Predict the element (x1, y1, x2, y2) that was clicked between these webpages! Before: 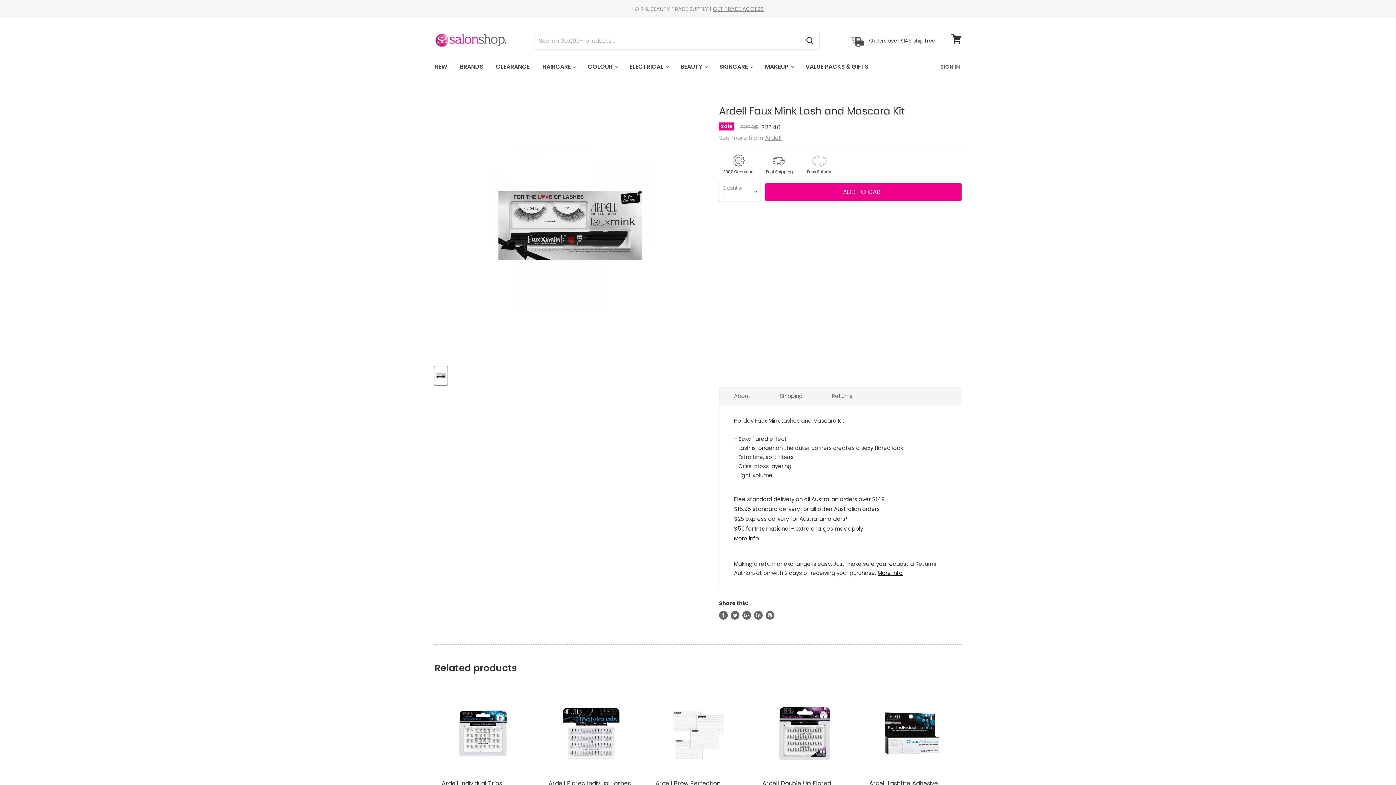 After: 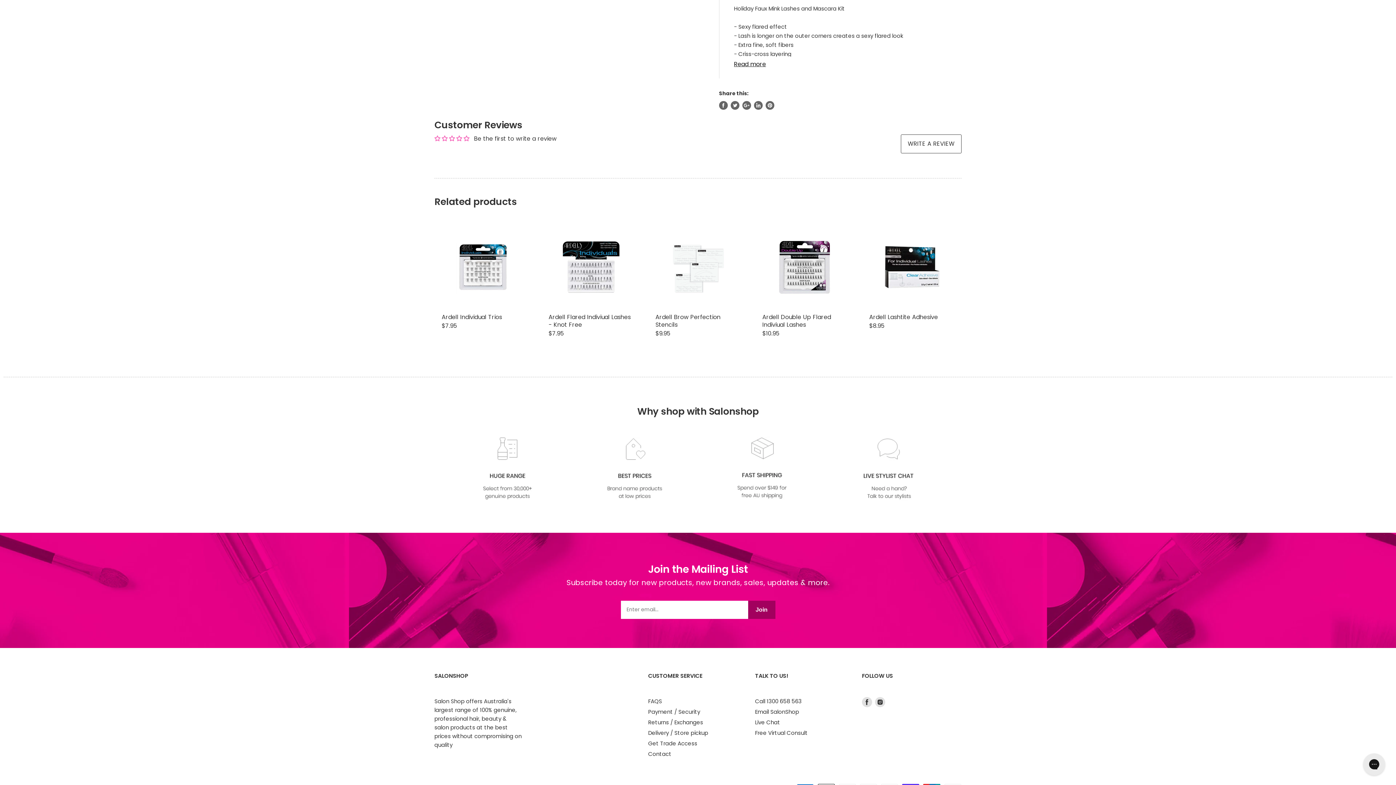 Action: label: About bbox: (719, 387, 765, 405)